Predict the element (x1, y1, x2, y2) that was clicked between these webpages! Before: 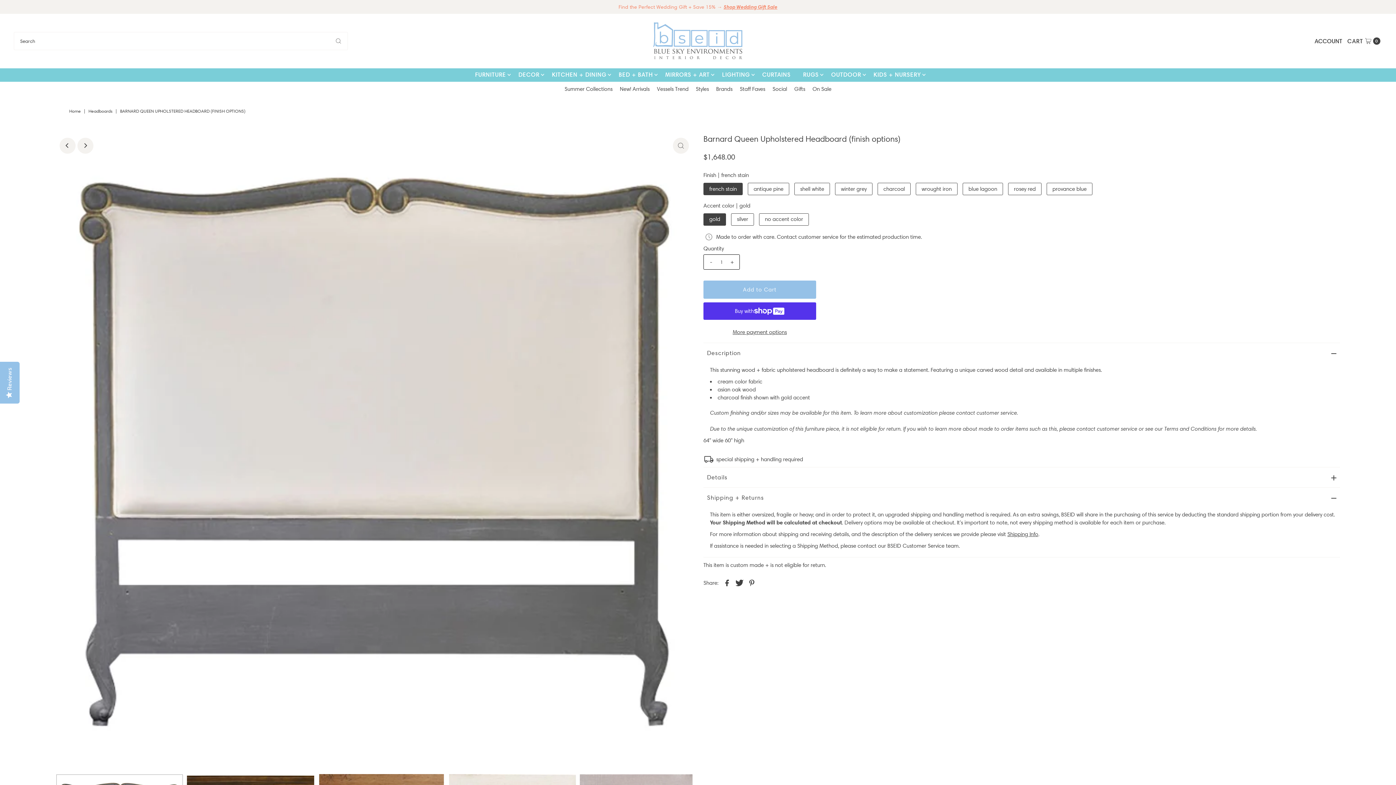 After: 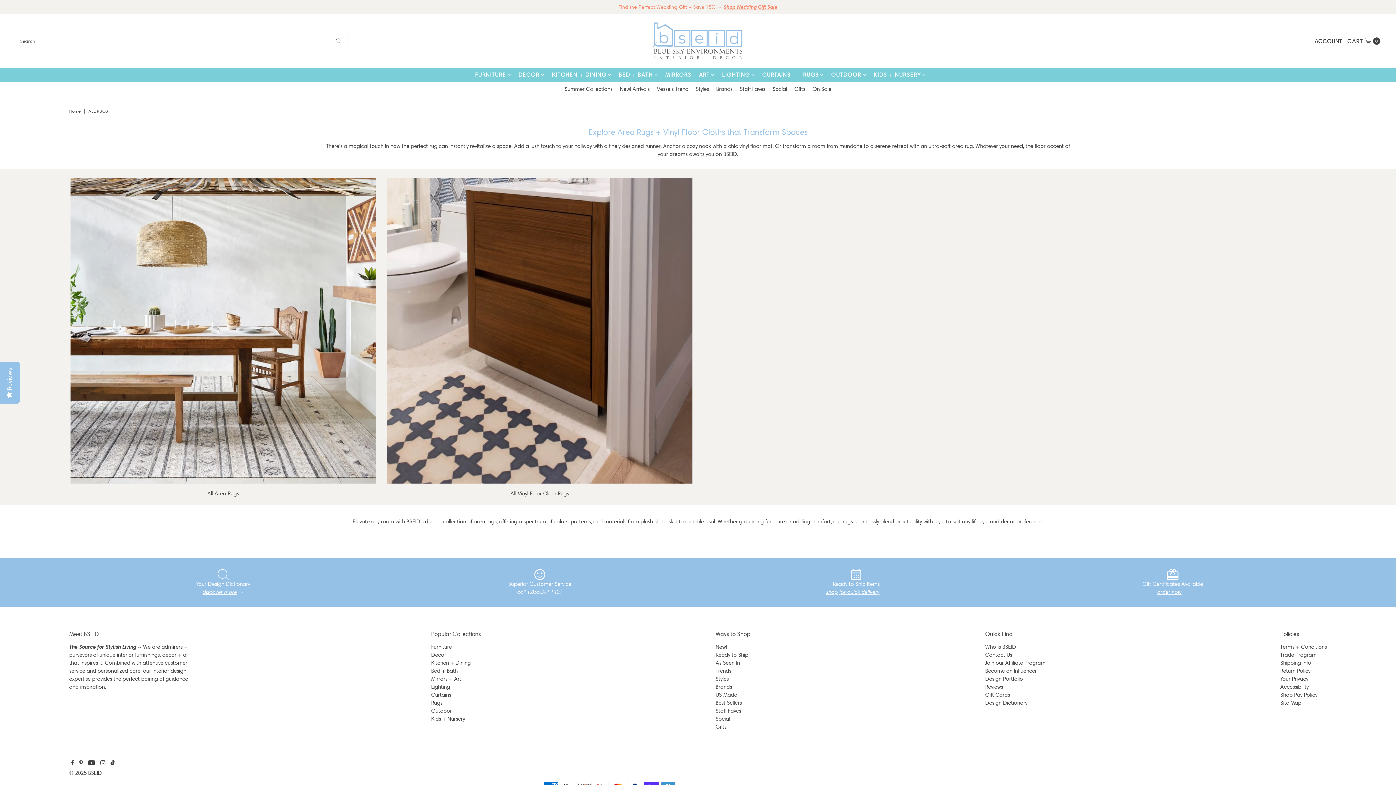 Action: bbox: (797, 68, 824, 81) label: RUGS